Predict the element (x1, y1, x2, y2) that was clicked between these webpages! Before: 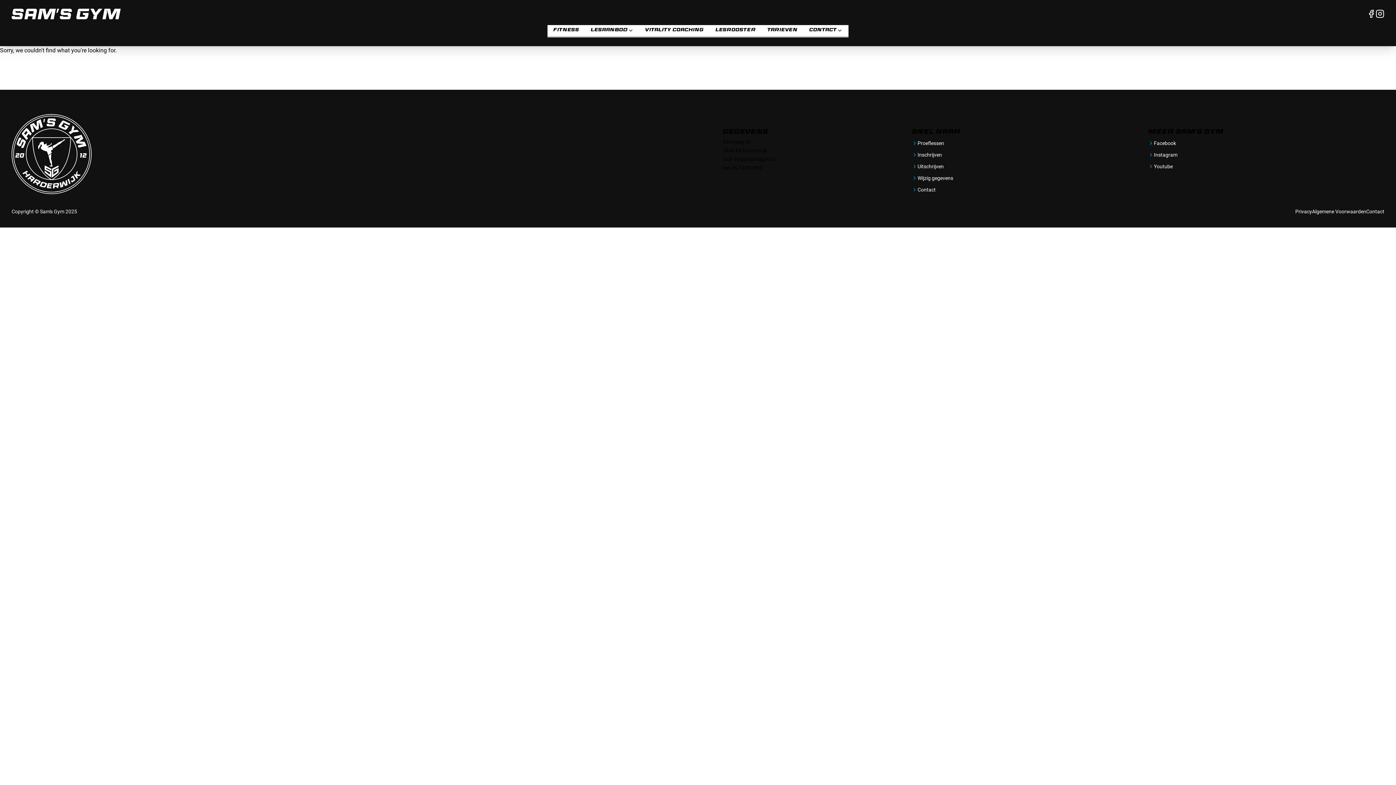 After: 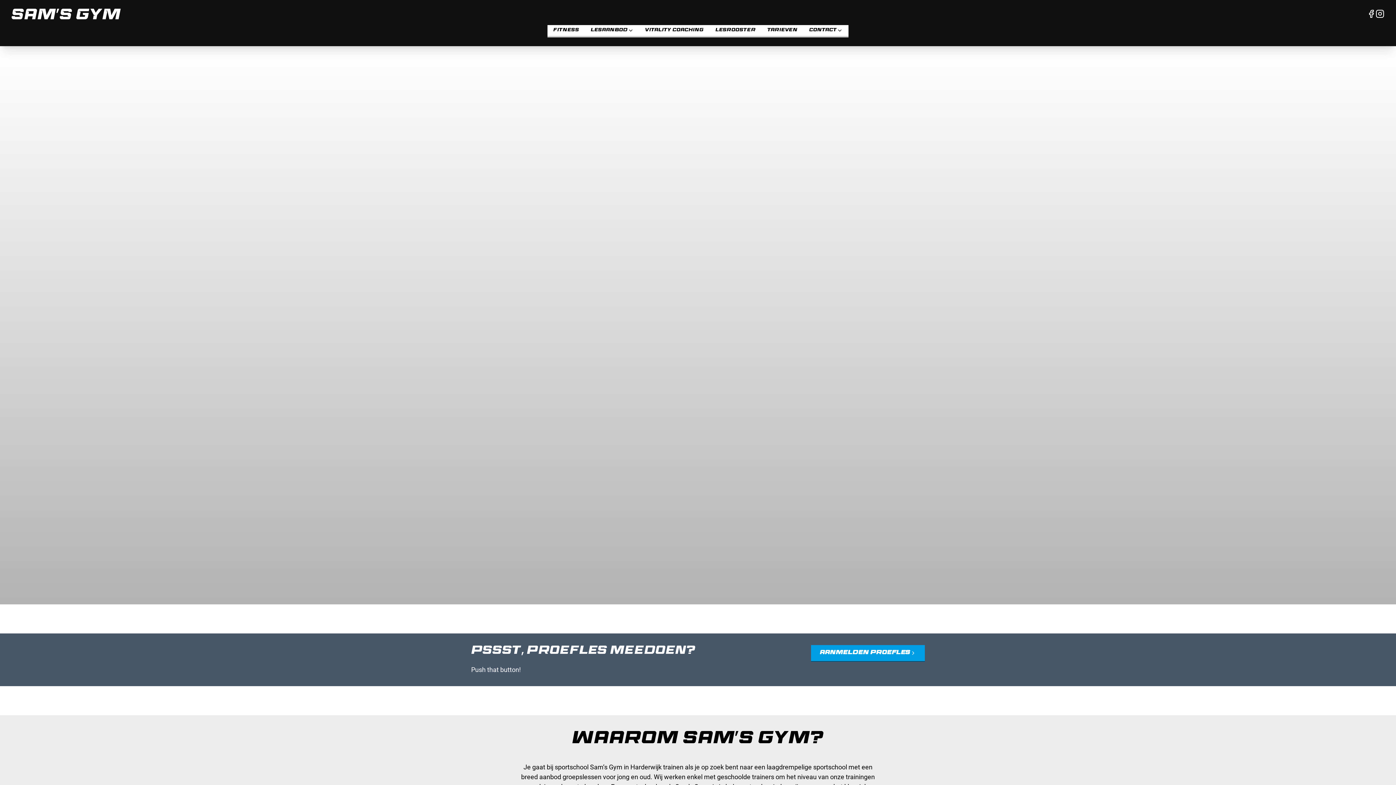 Action: label: Sam's Gym bbox: (11, 8, 1367, 19)